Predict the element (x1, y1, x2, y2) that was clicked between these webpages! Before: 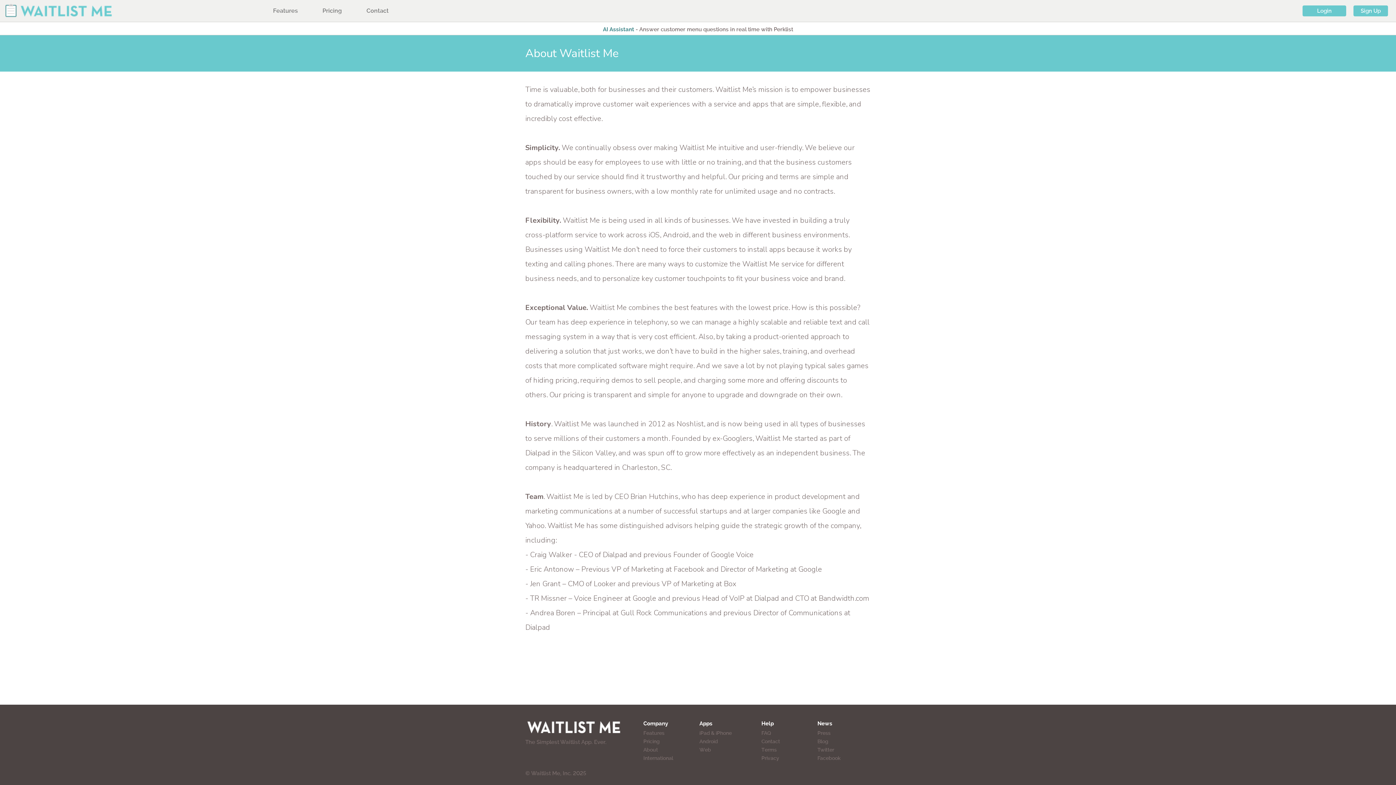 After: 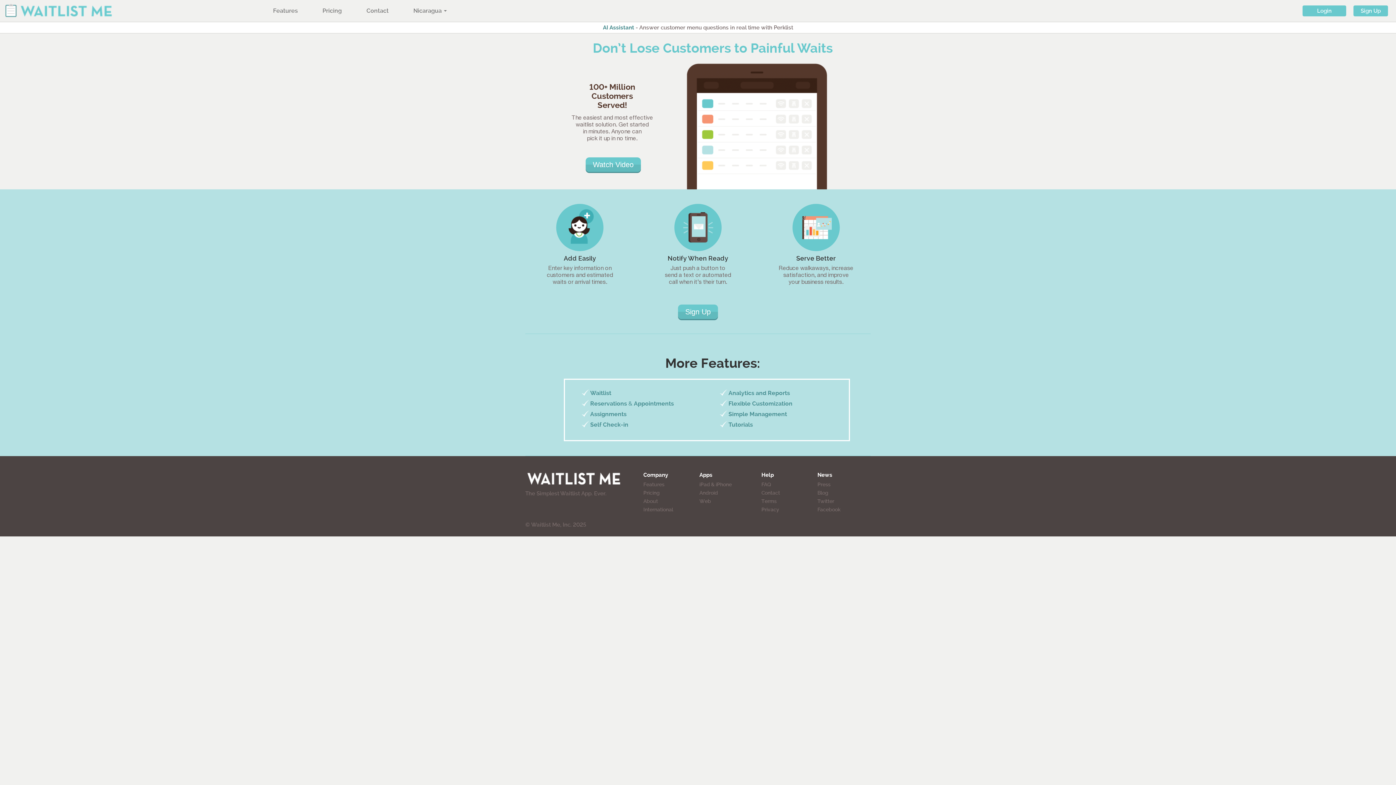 Action: bbox: (643, 730, 664, 736) label: Features